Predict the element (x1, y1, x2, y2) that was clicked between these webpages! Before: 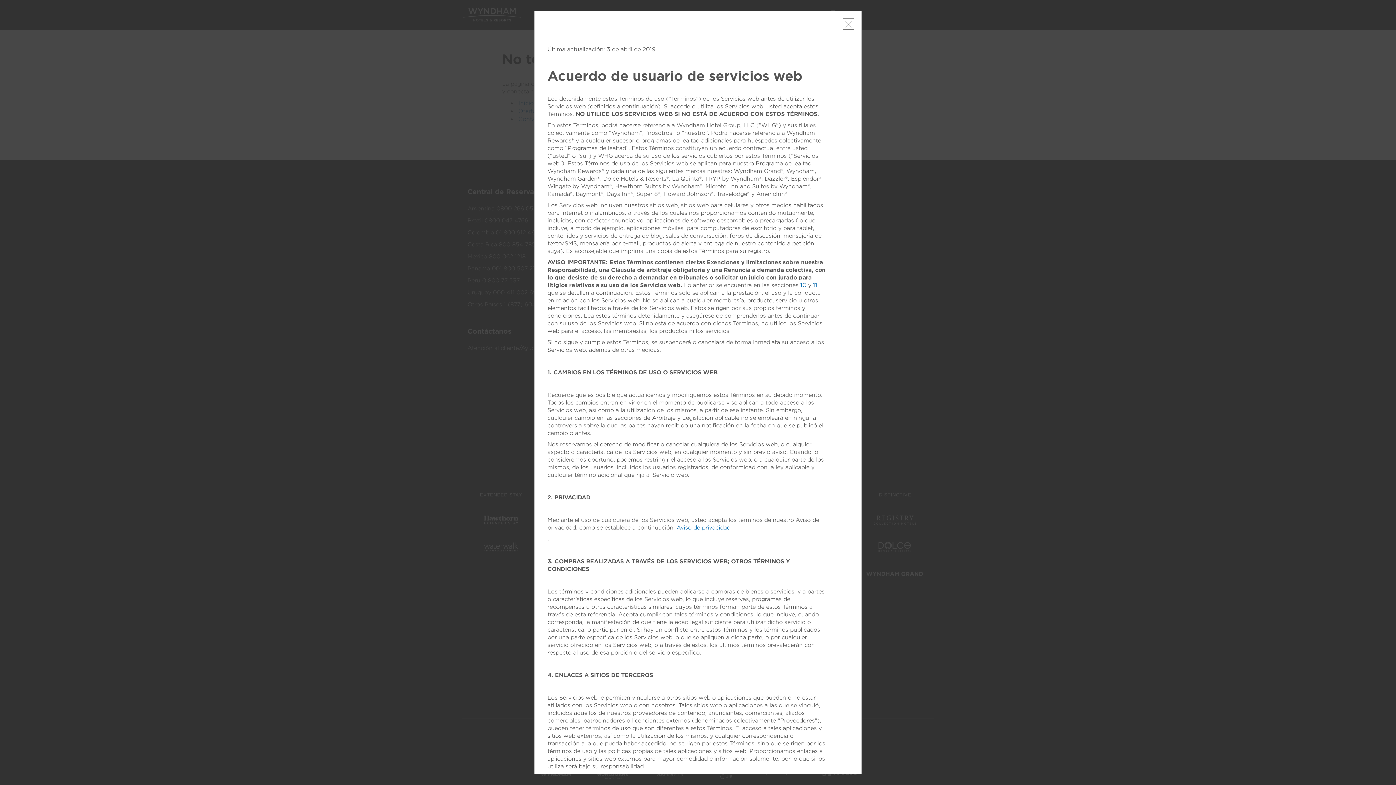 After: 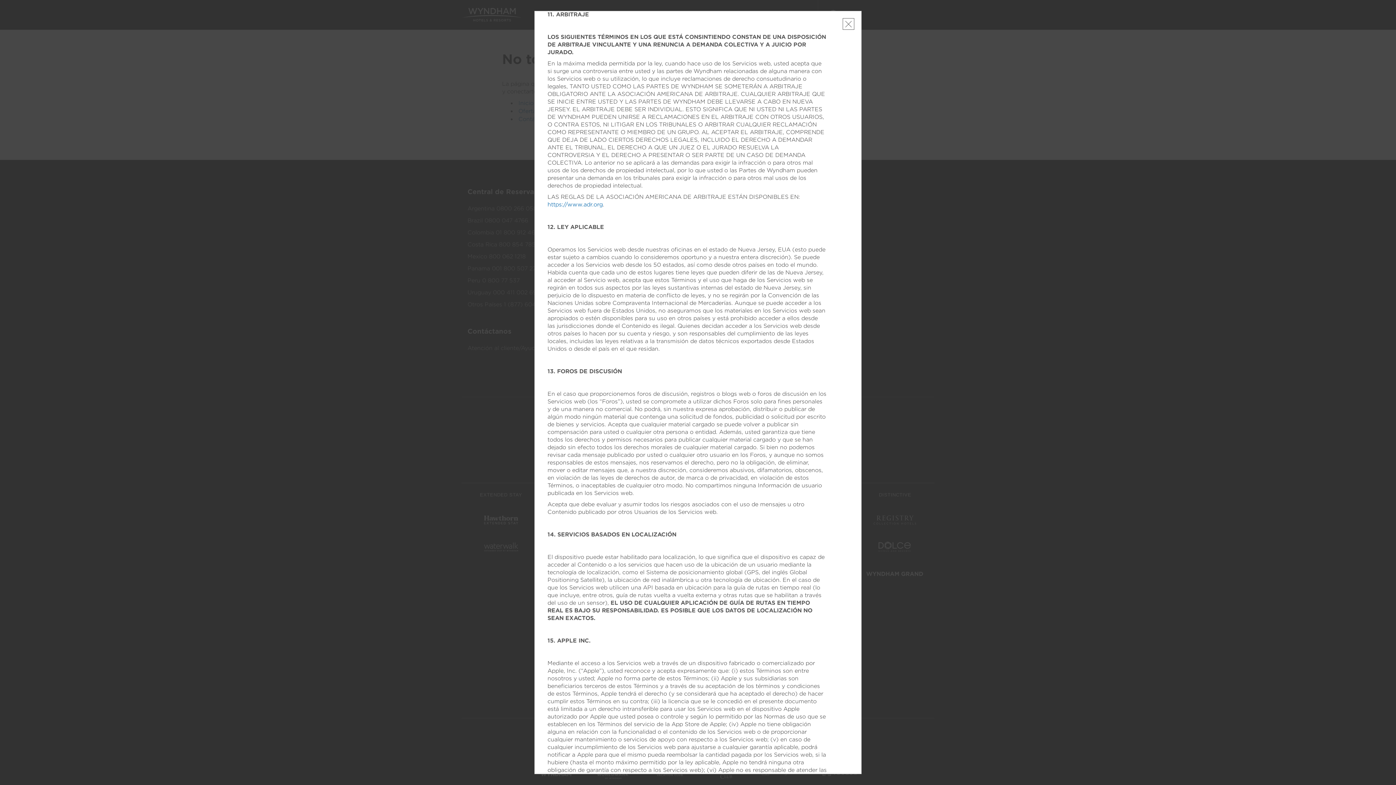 Action: bbox: (813, 282, 817, 288) label: 11